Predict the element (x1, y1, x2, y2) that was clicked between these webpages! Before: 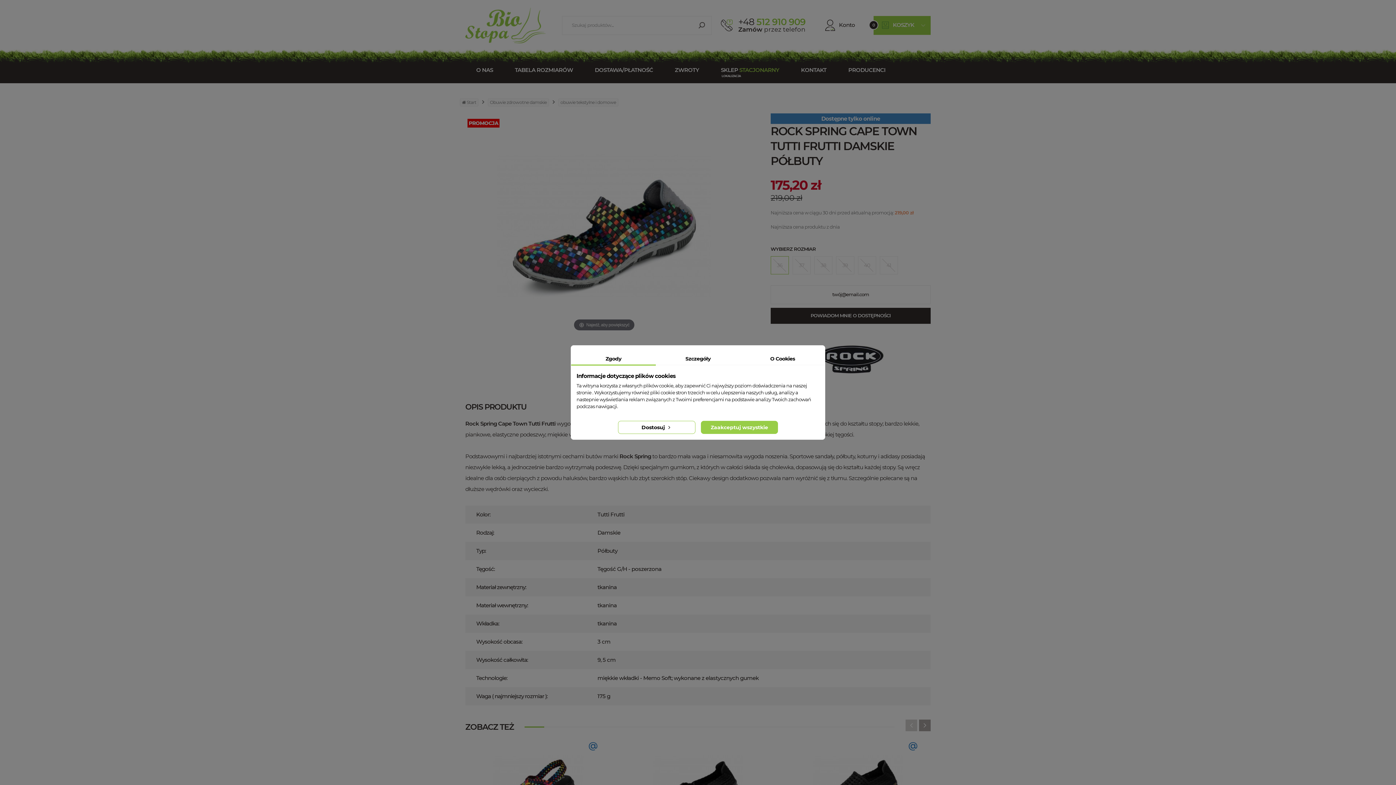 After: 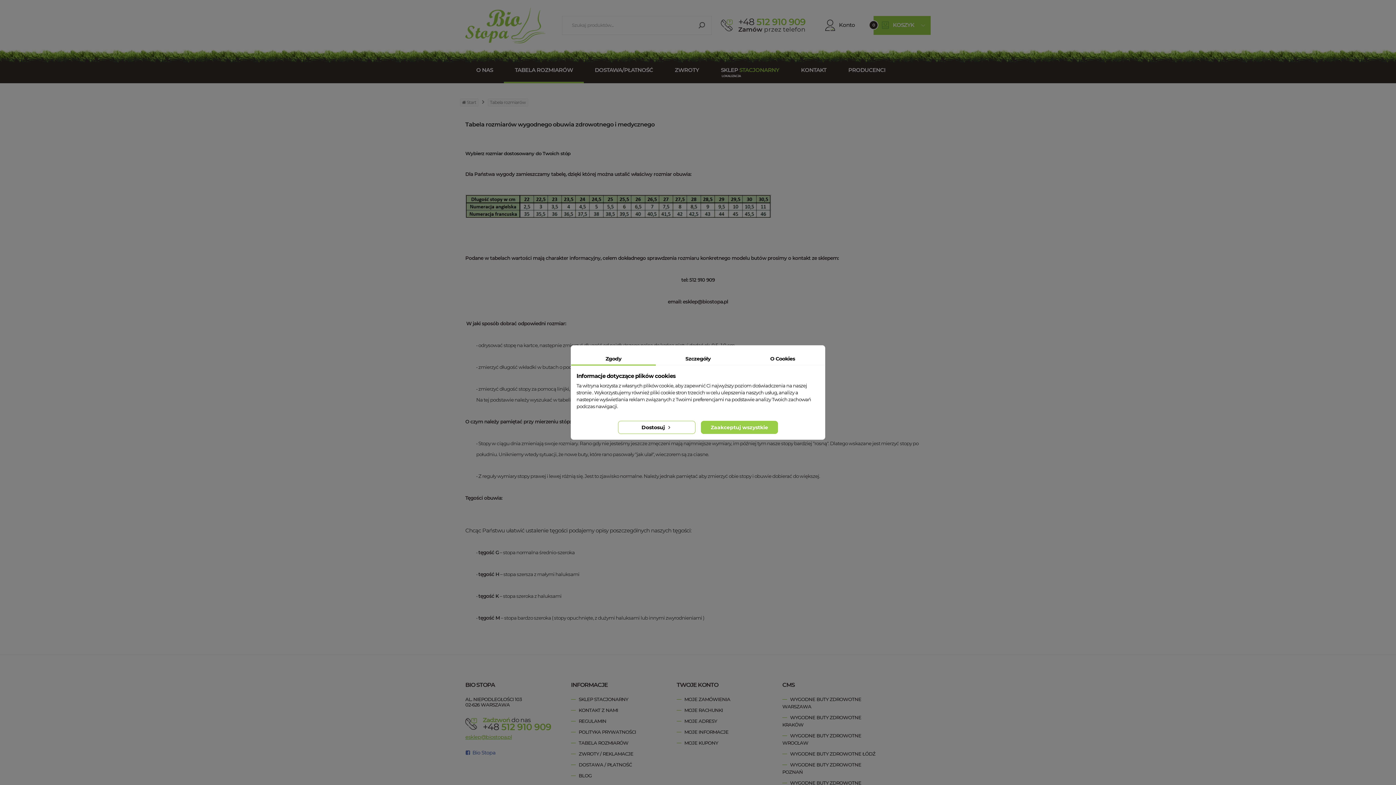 Action: label: TABELA ROZMIARÓW bbox: (504, 58, 584, 83)